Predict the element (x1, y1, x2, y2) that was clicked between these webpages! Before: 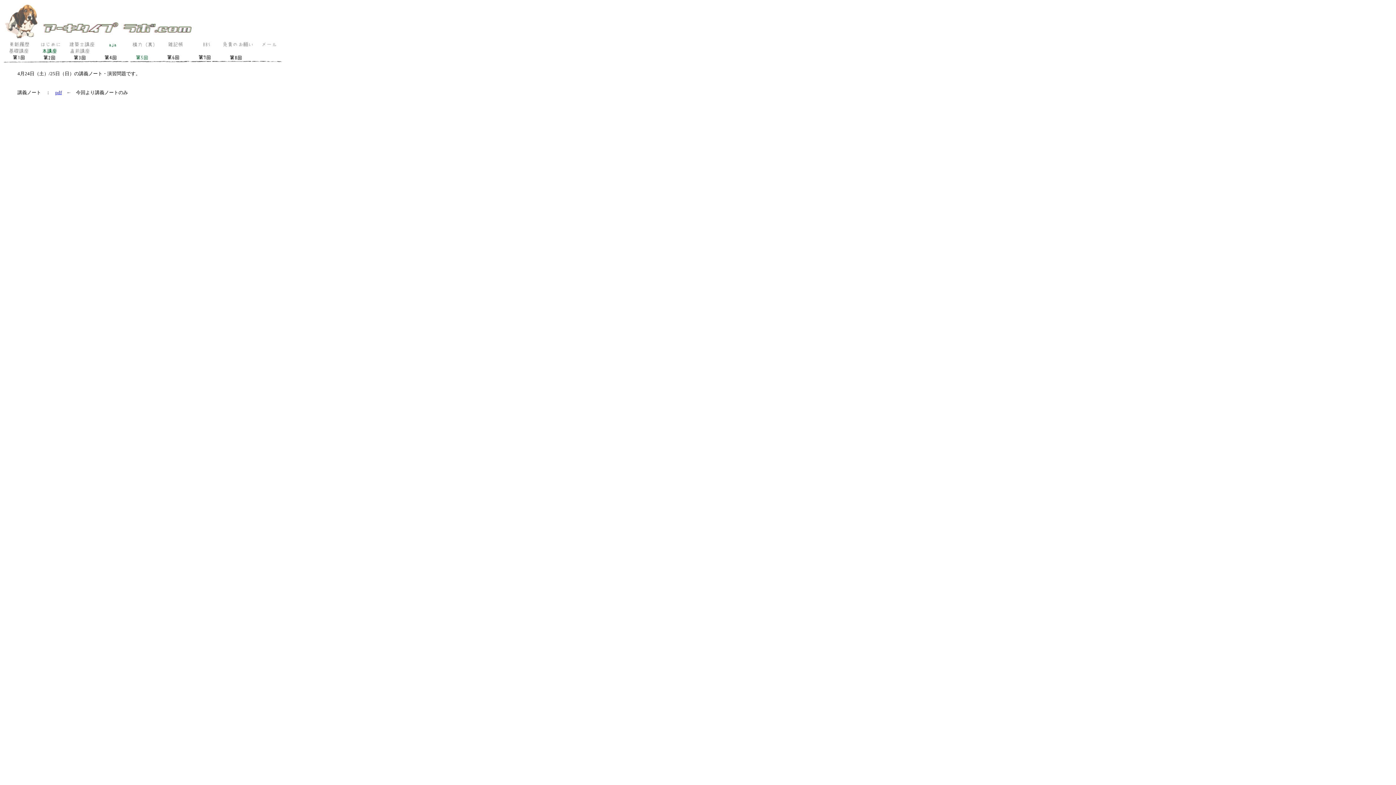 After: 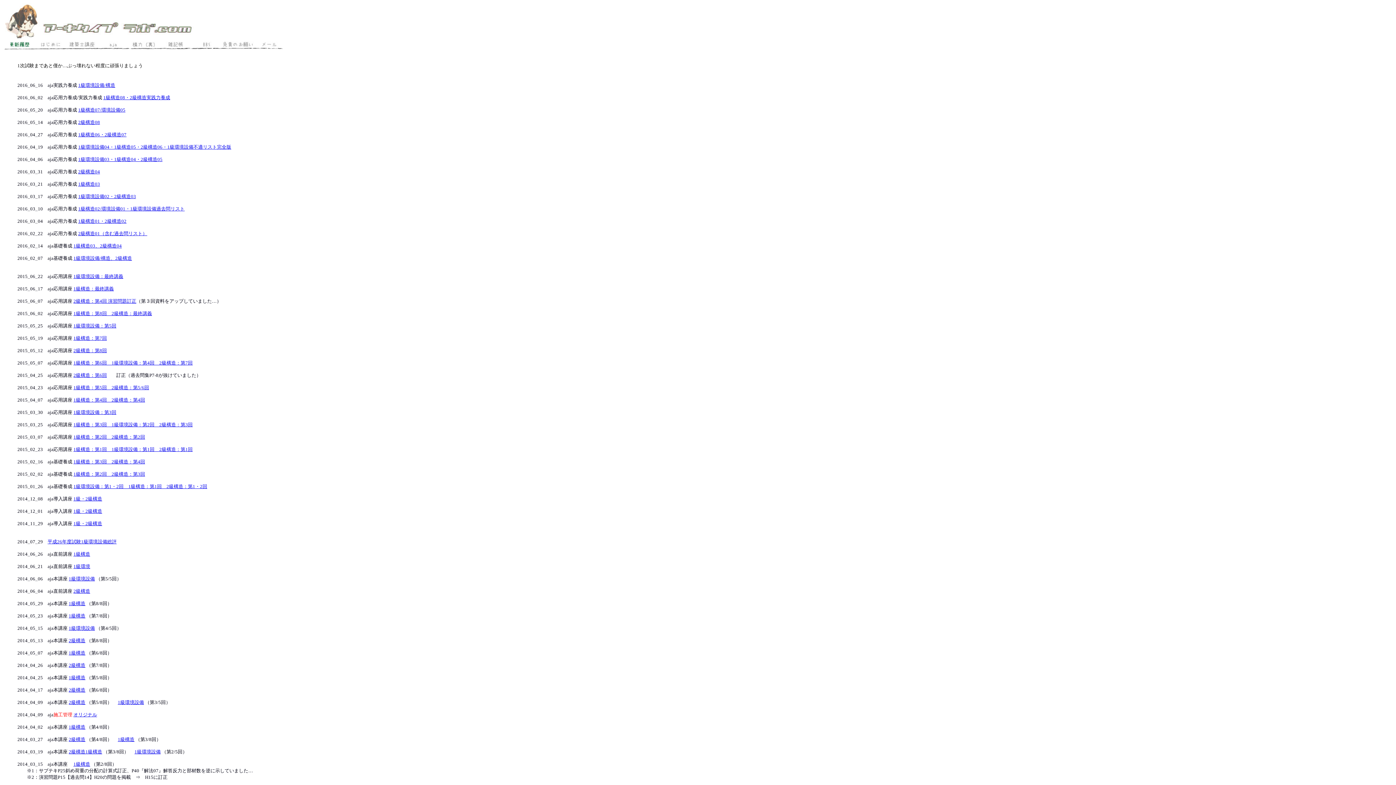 Action: bbox: (3, 42, 34, 48)